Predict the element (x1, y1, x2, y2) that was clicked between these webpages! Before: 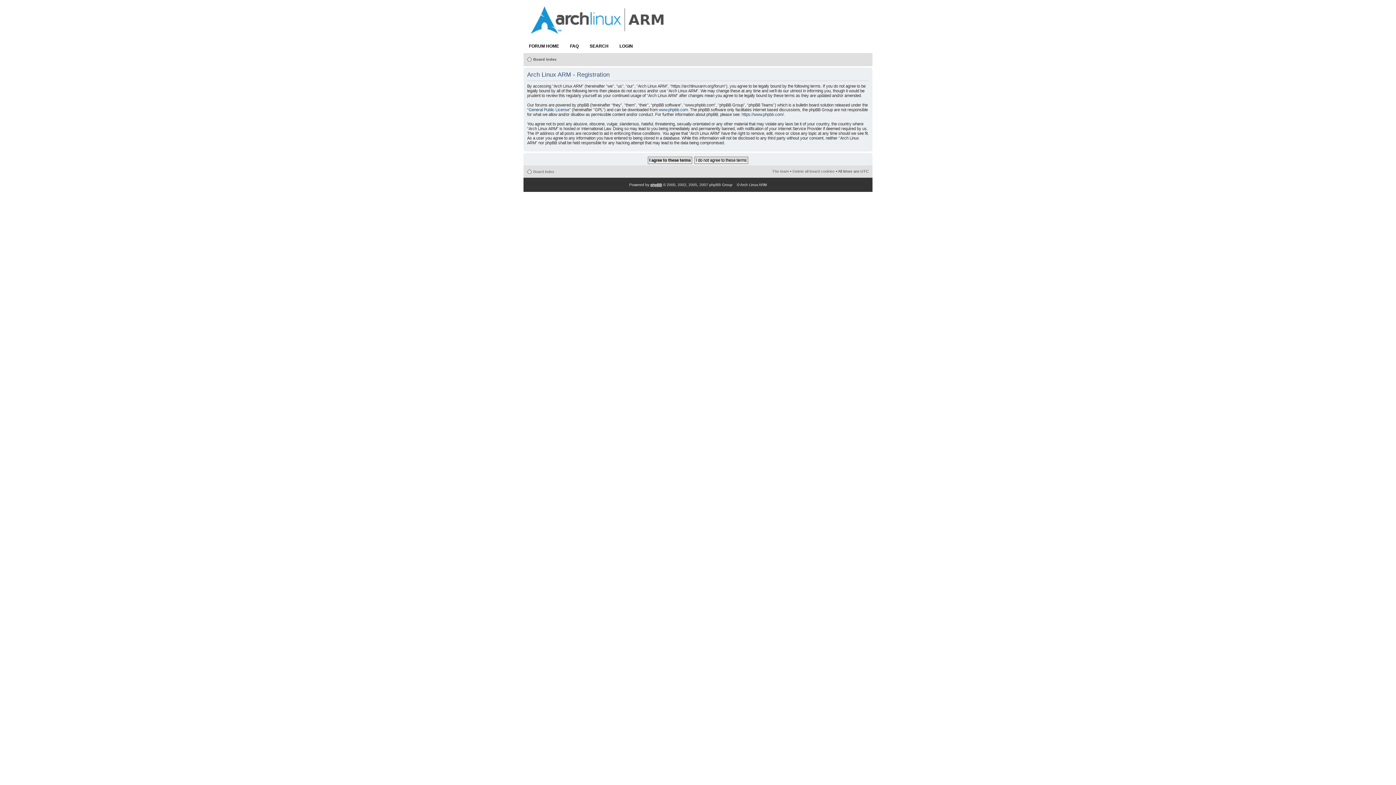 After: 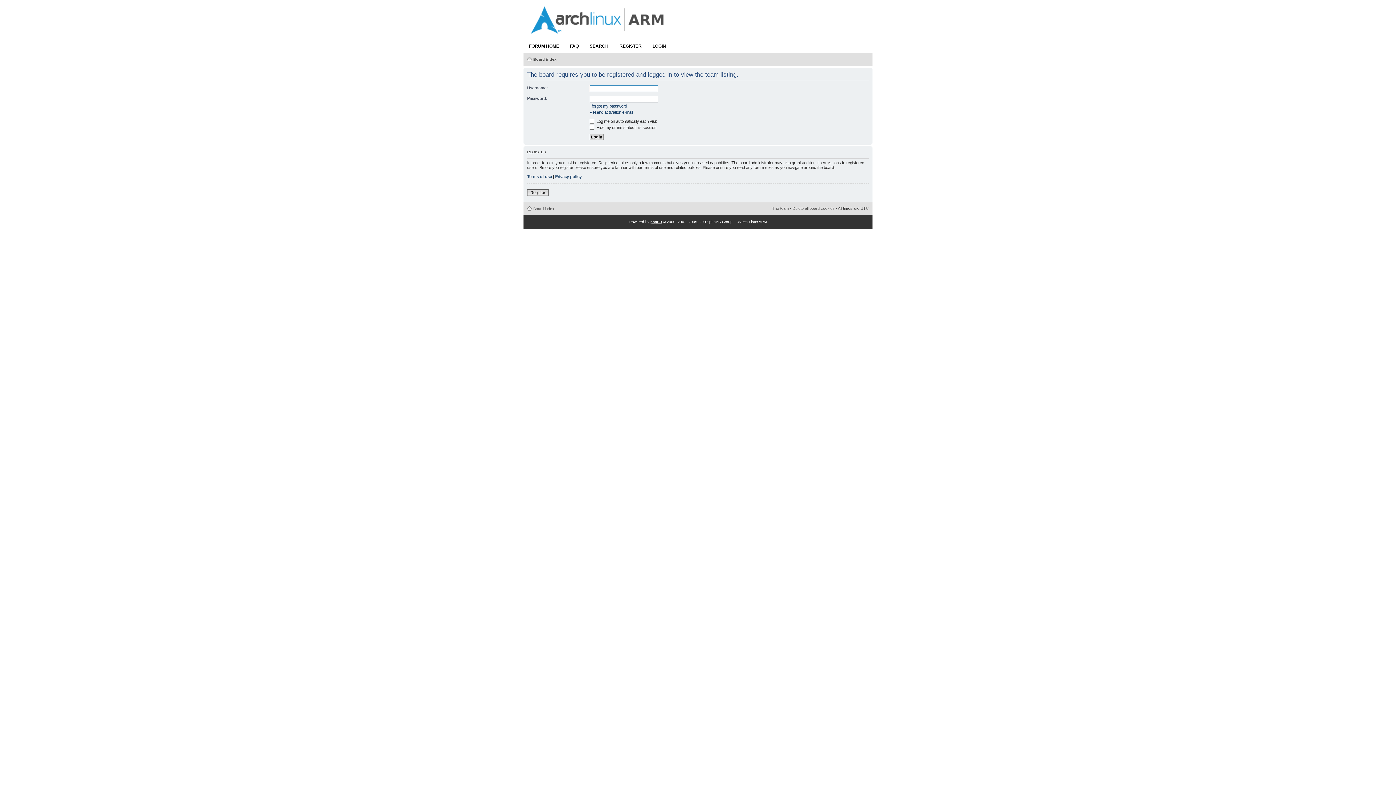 Action: label: The team bbox: (772, 169, 789, 173)